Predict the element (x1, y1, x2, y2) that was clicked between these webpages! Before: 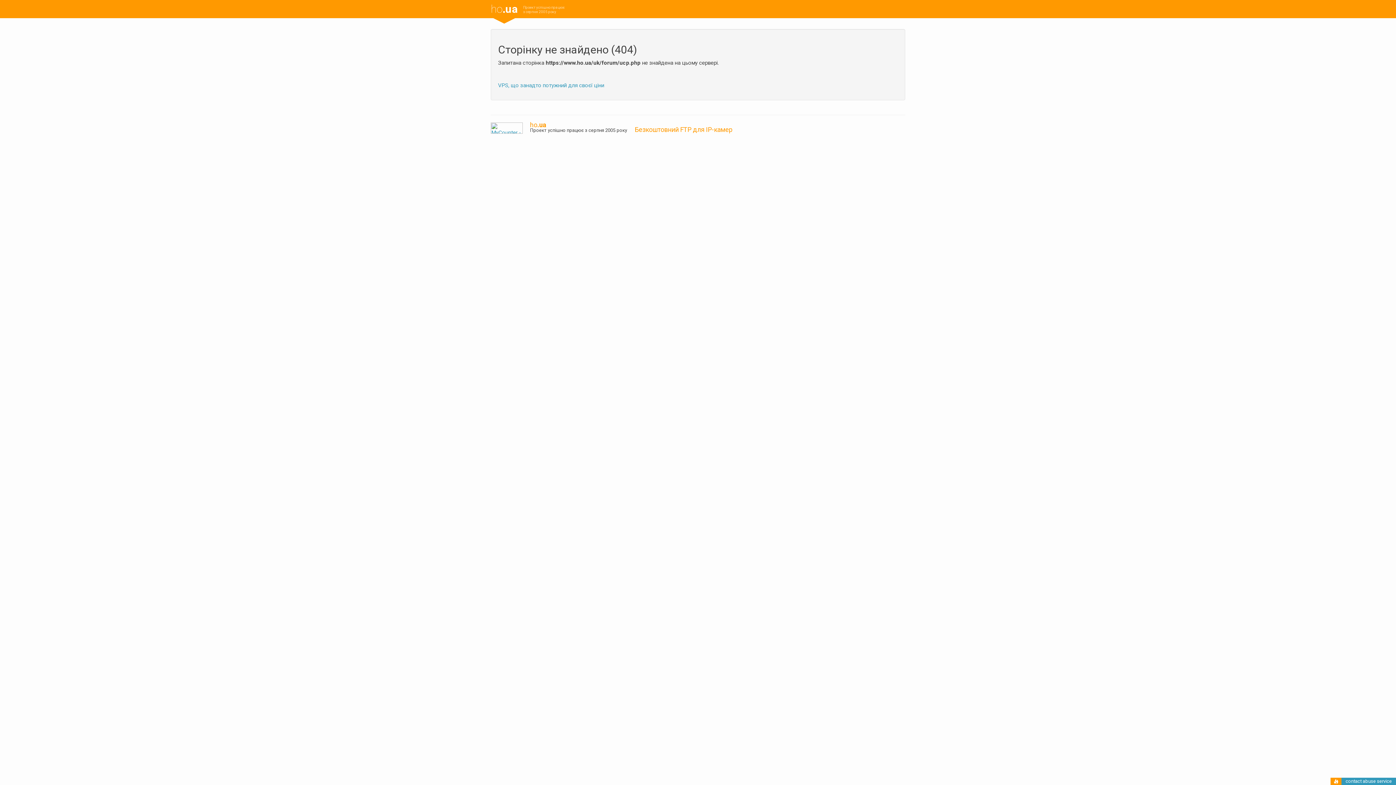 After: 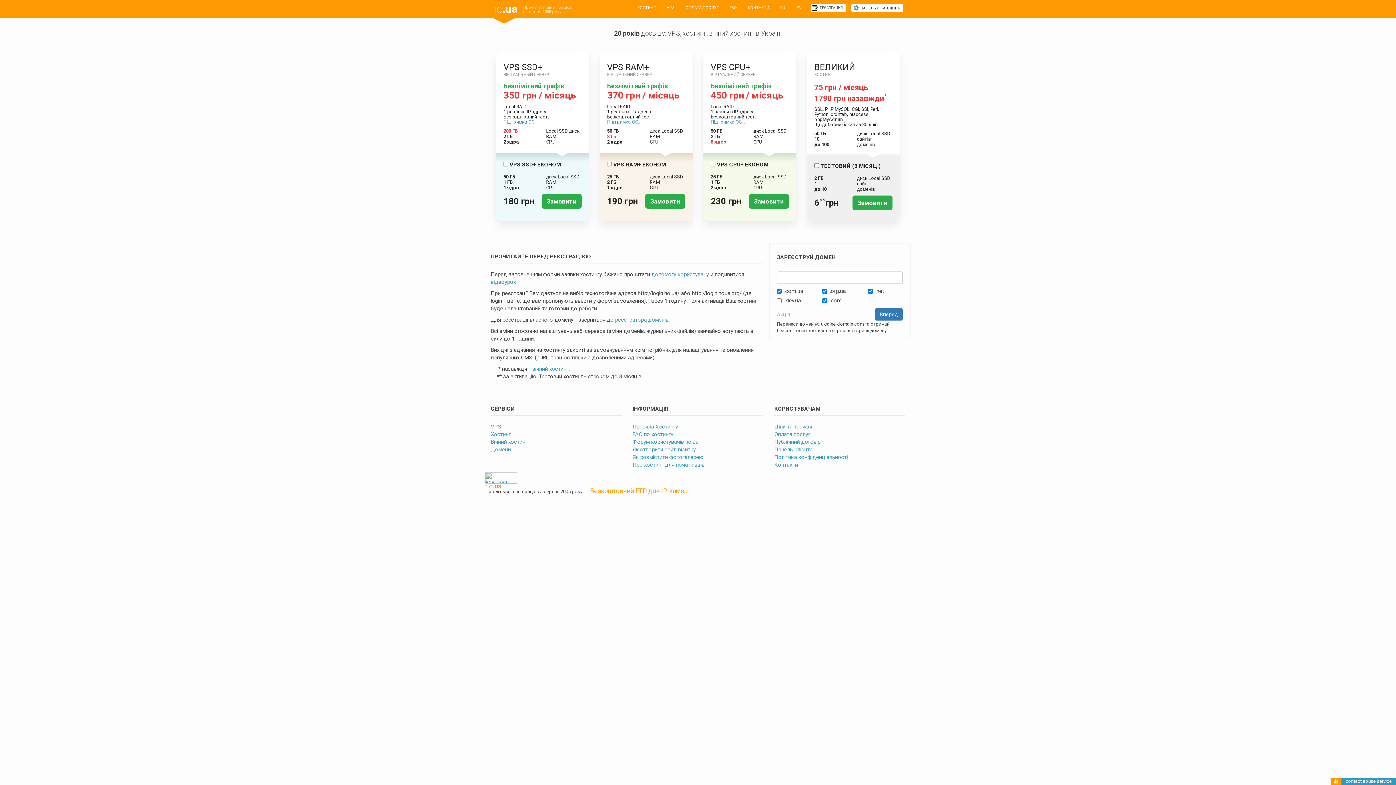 Action: label: ho.ua bbox: (485, 0, 523, 18)